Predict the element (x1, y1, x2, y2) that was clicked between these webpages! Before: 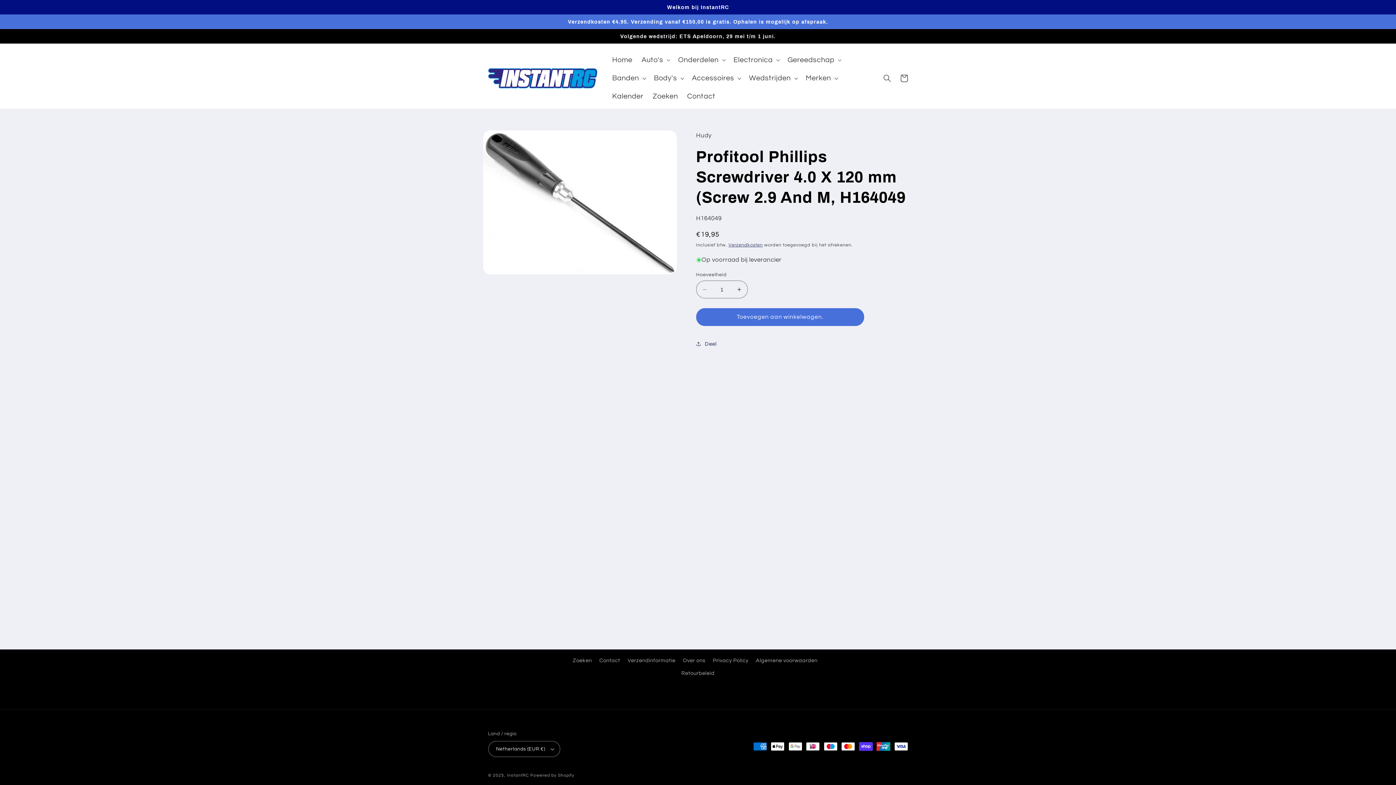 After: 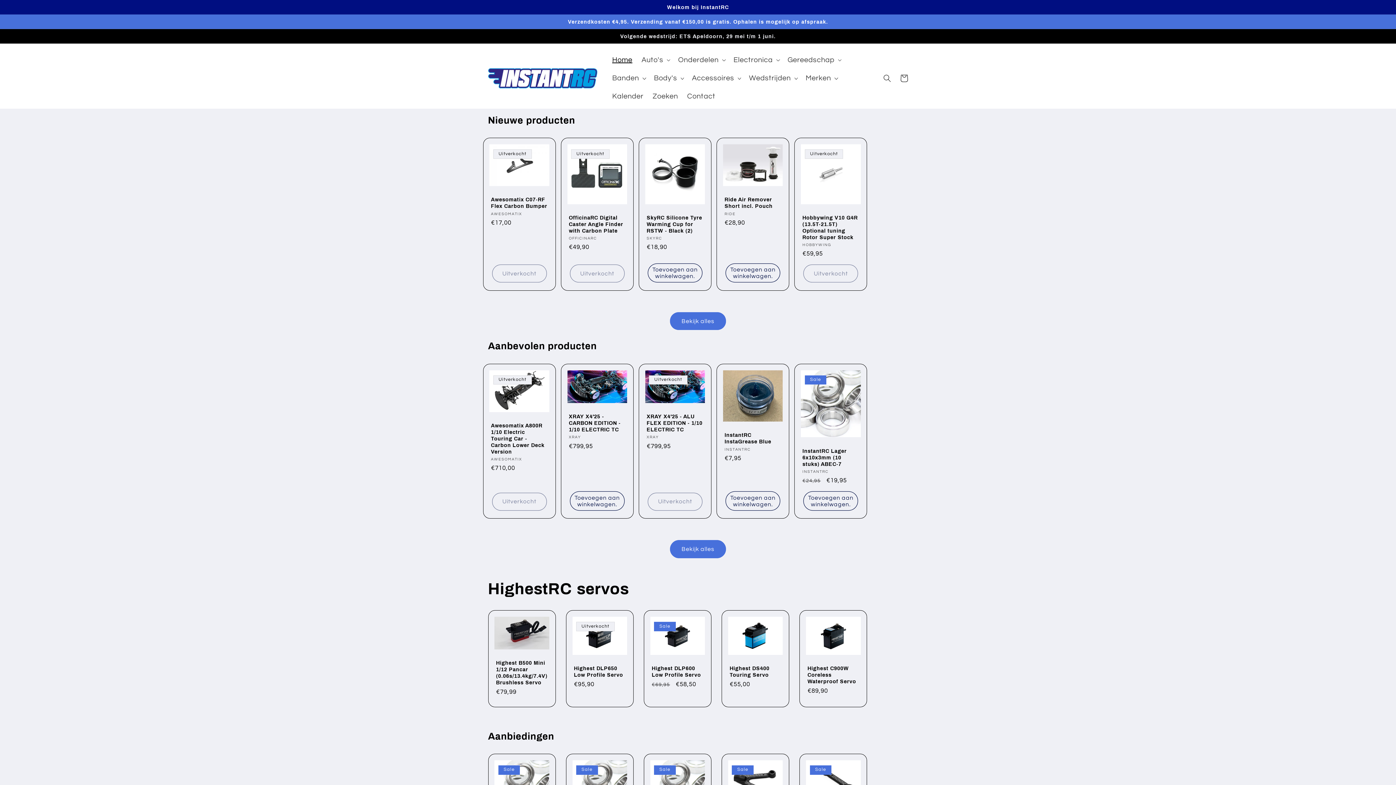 Action: label: Home bbox: (607, 50, 637, 69)